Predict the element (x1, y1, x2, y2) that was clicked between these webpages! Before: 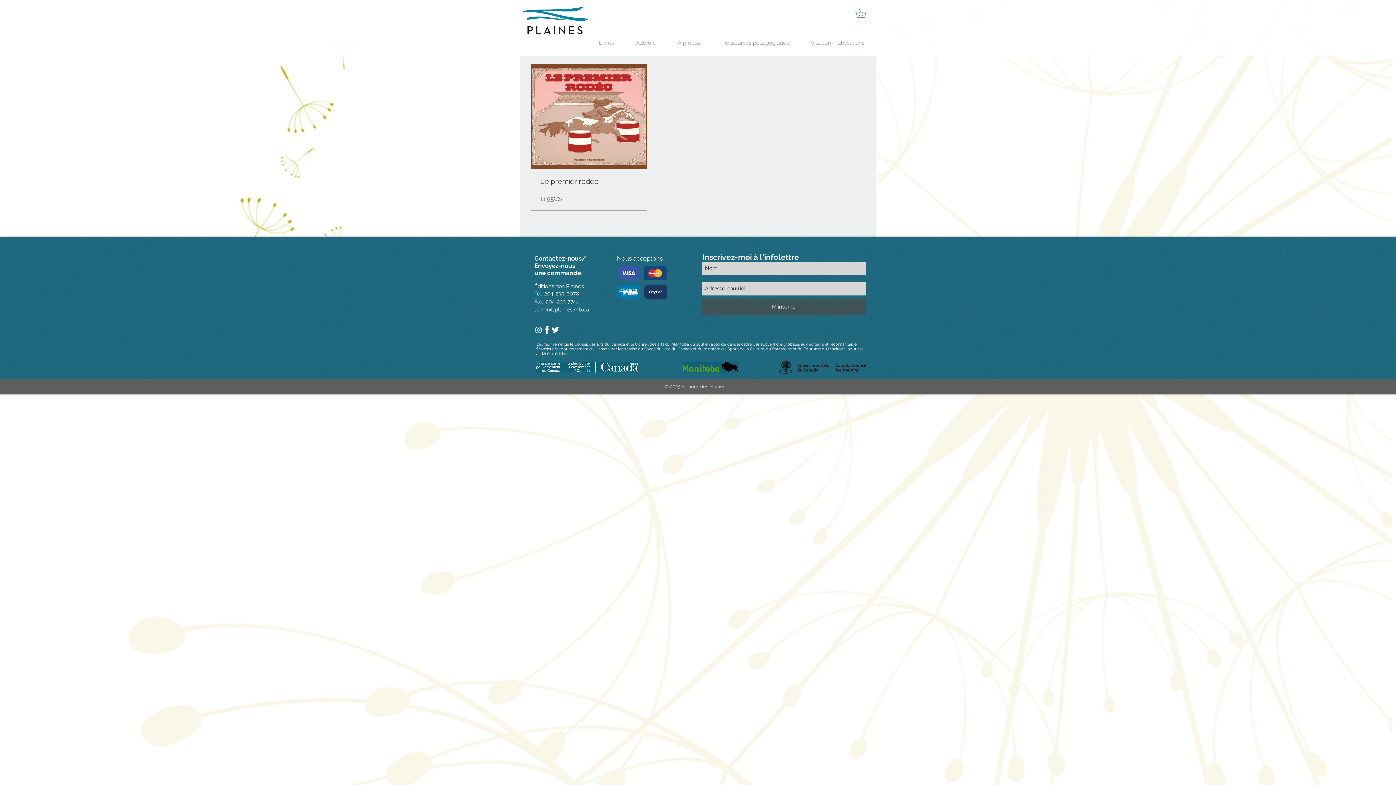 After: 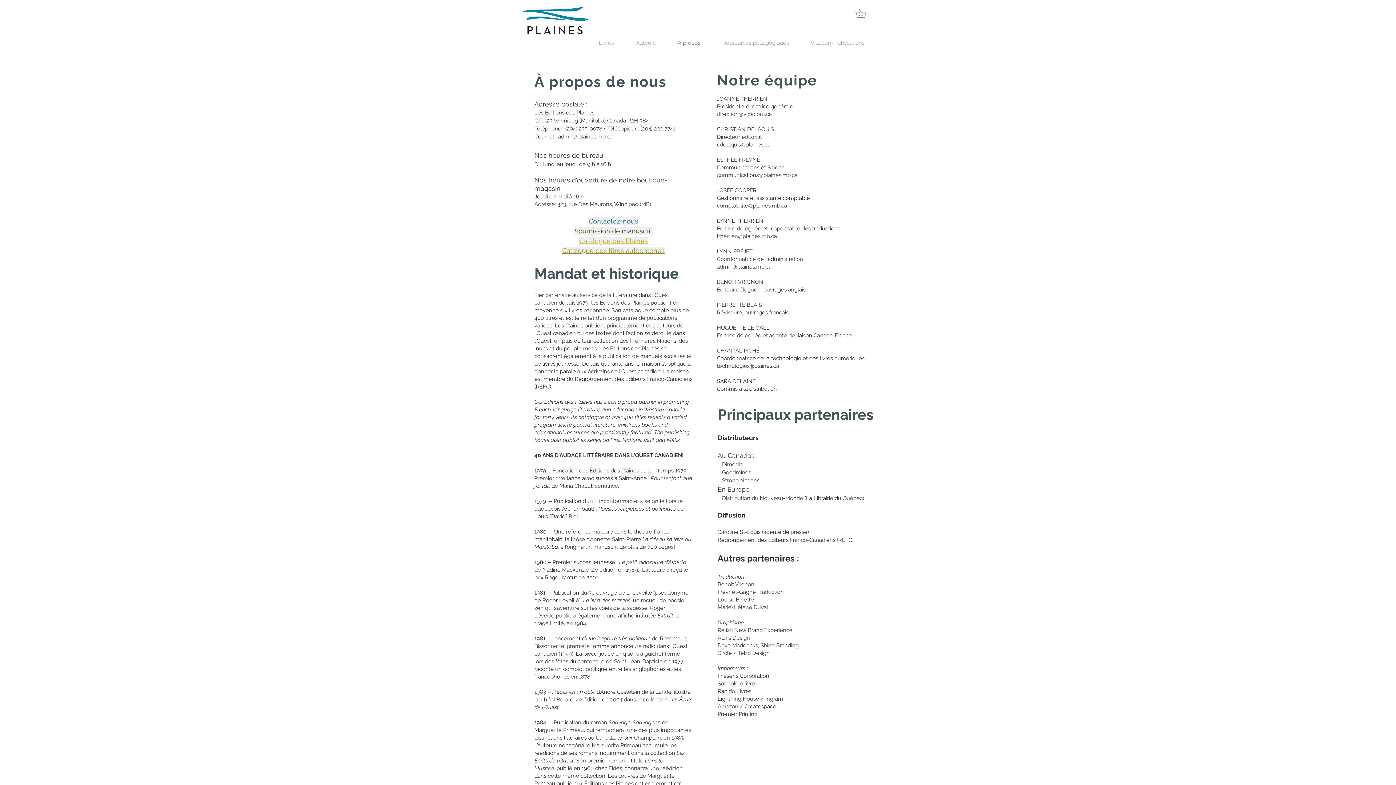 Action: label: À propos bbox: (666, 36, 711, 49)